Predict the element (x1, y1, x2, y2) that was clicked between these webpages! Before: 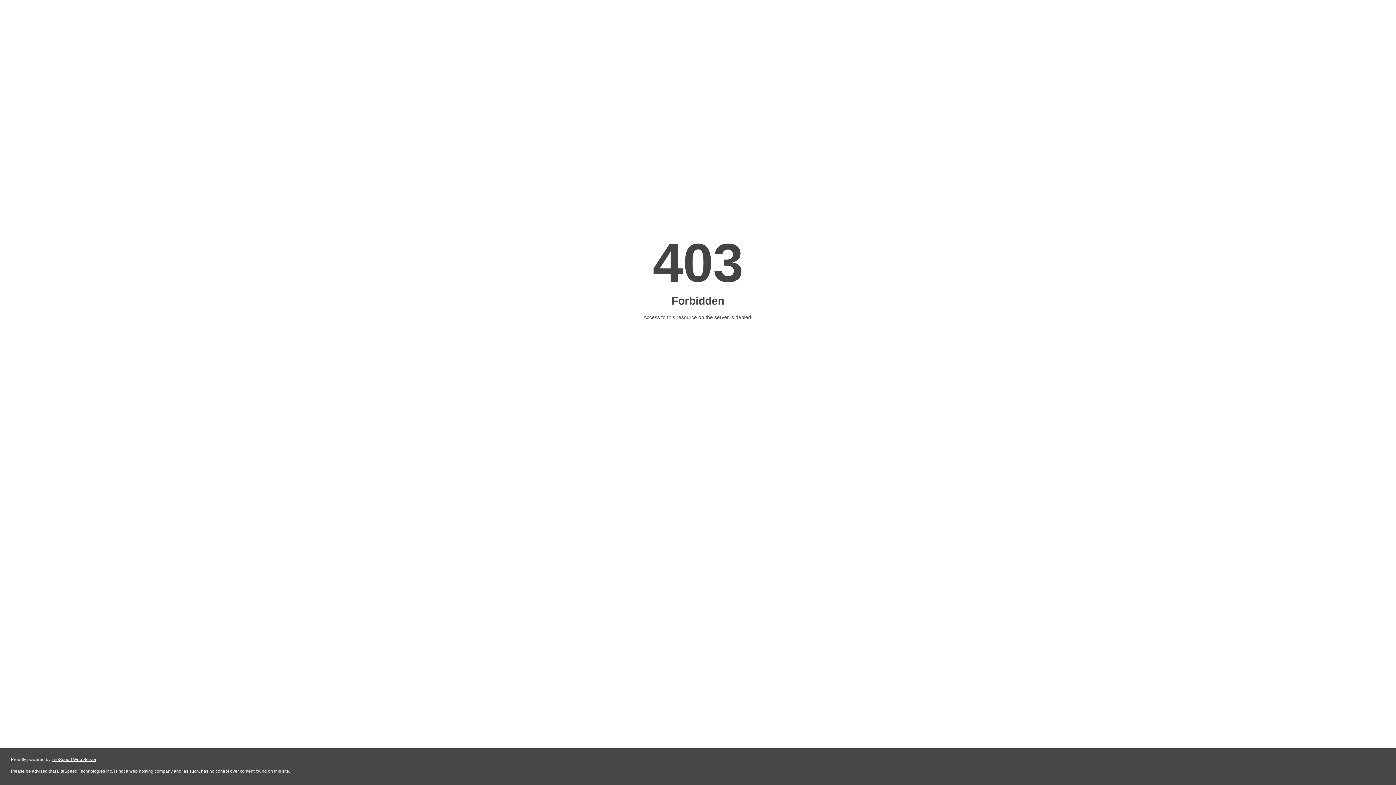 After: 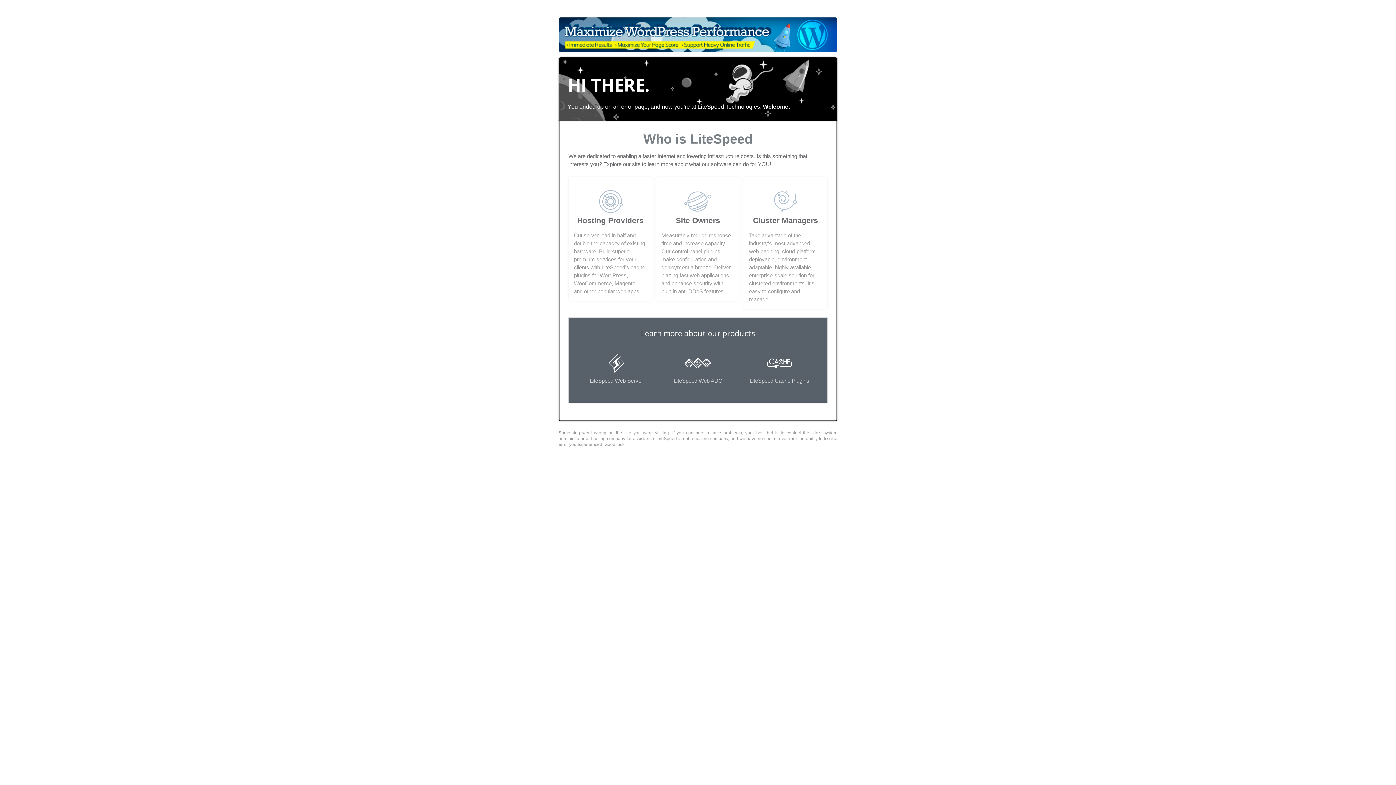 Action: label: LiteSpeed Web Server bbox: (51, 757, 96, 762)